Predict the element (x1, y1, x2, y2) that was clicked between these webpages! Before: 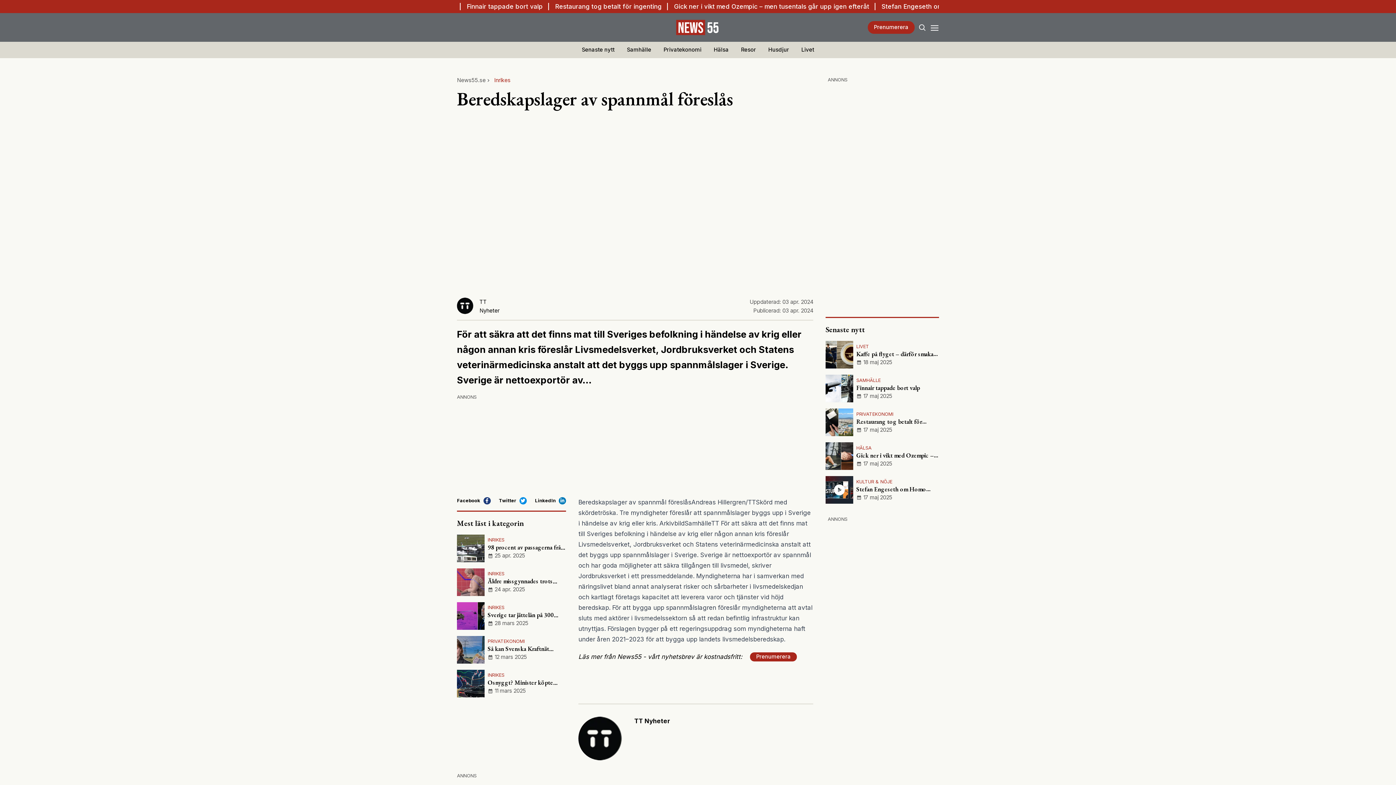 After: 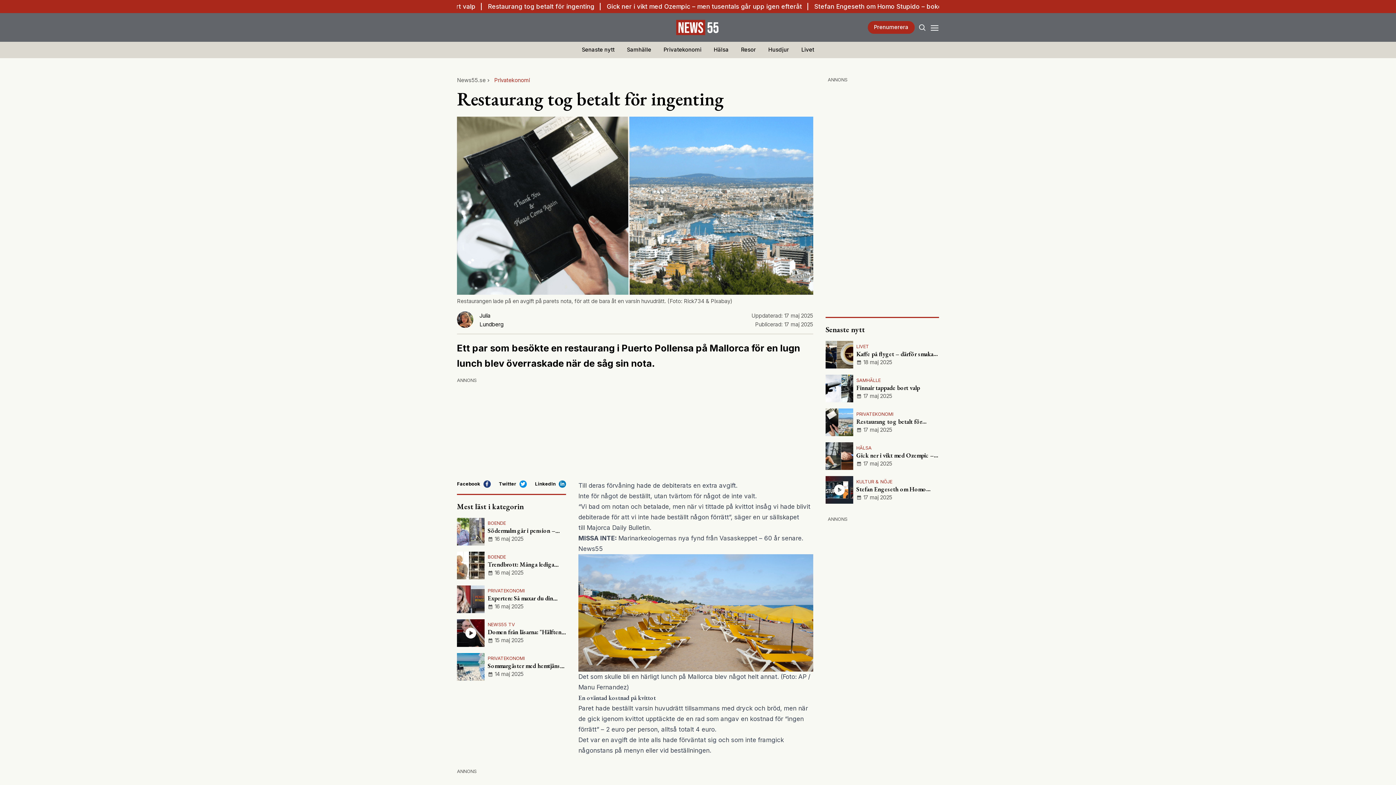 Action: label: PRIVATEKONOMI
Restaurang tog betalt för ingenting
17 maj 2025 bbox: (825, 408, 939, 436)